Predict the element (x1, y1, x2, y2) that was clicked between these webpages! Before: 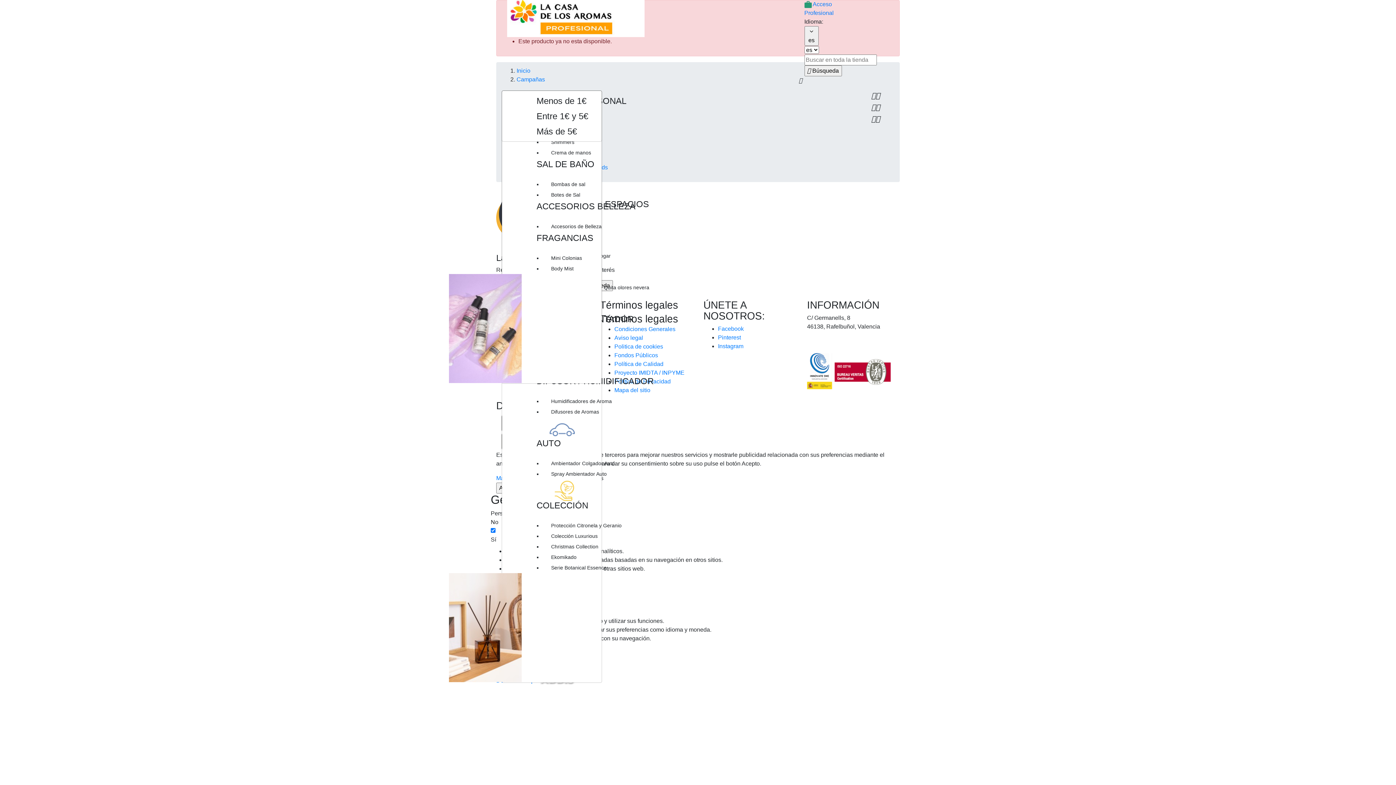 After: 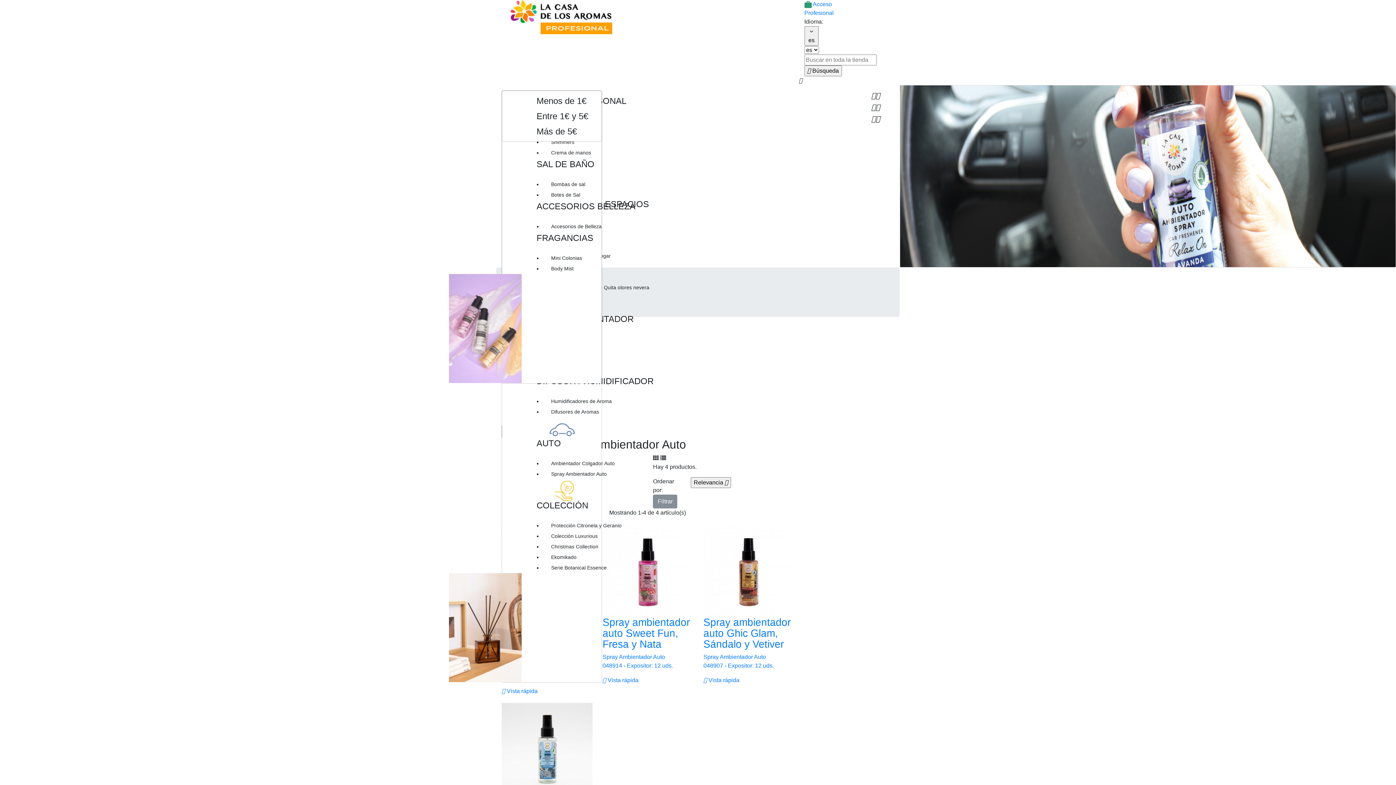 Action: bbox: (542, 469, 560, 479) label: Spray Ambientador Auto